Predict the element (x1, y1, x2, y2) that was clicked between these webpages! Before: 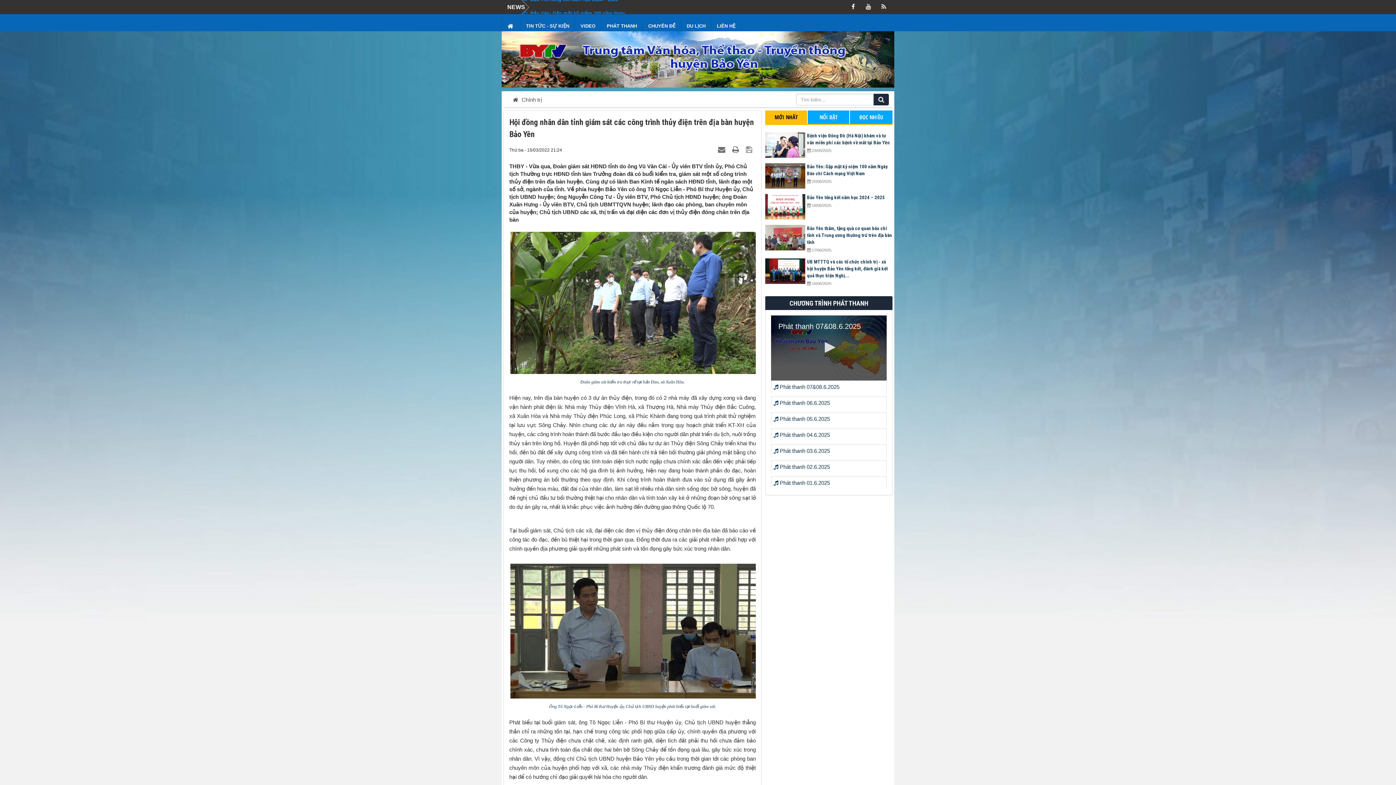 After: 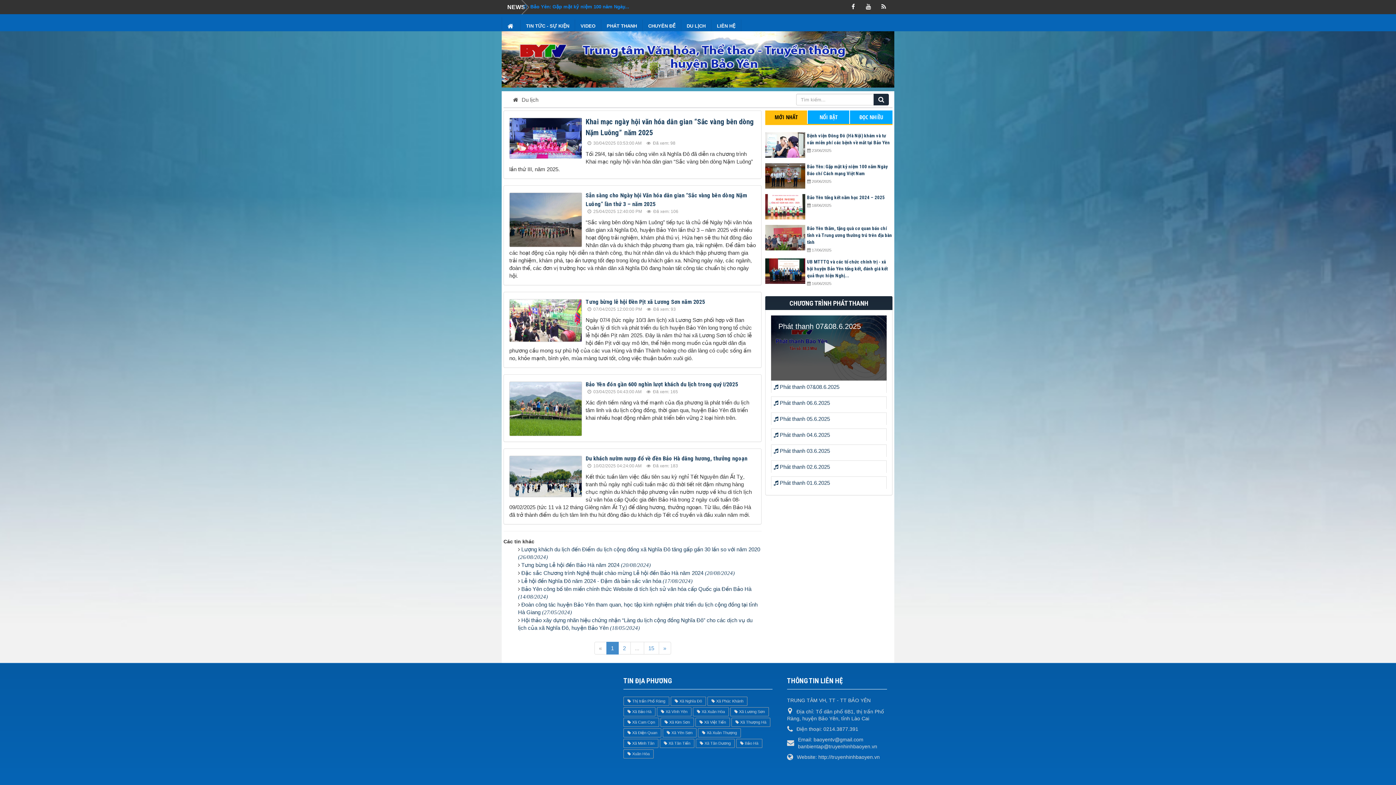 Action: label: DU LỊCH bbox: (681, 19, 711, 32)